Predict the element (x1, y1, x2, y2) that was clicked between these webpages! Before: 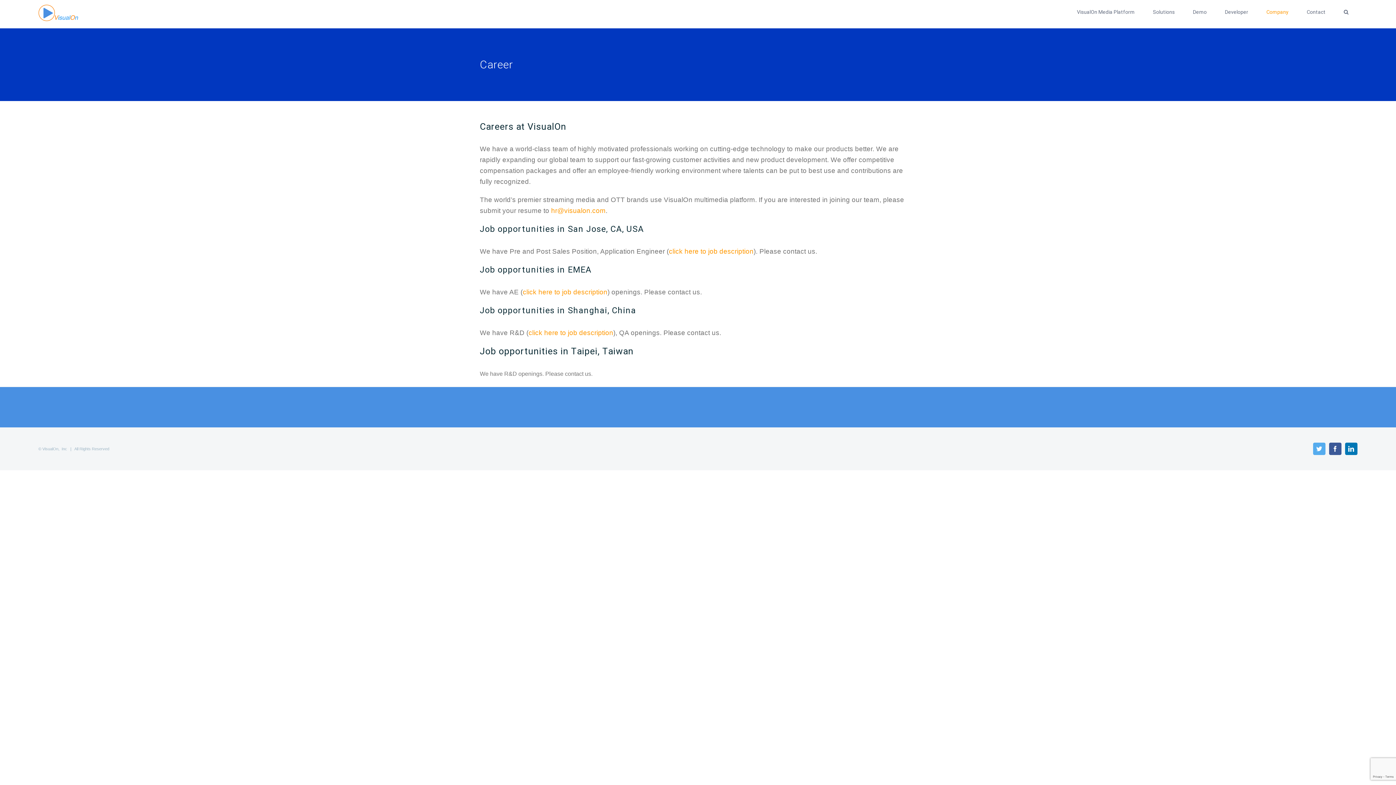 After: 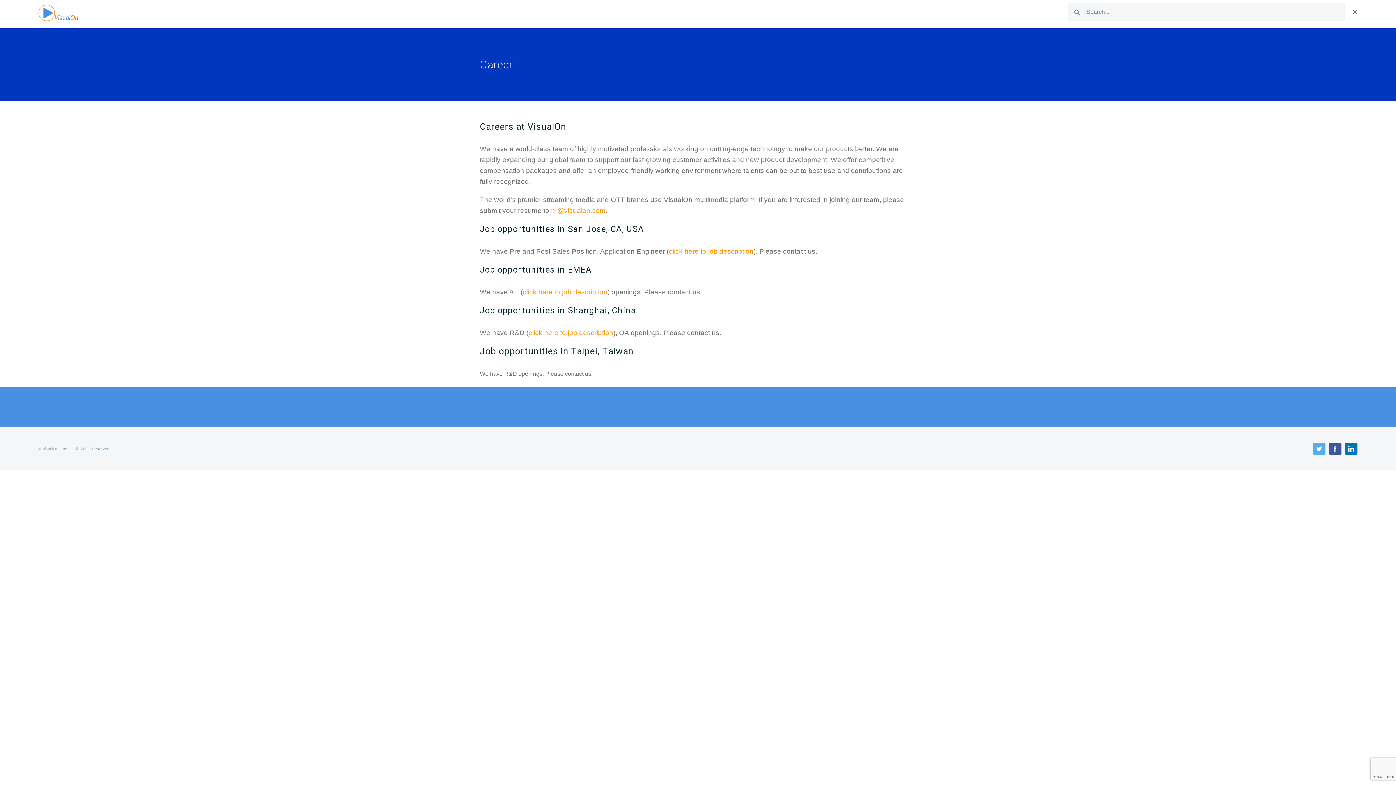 Action: label: Search bbox: (1335, 1, 1357, 22)